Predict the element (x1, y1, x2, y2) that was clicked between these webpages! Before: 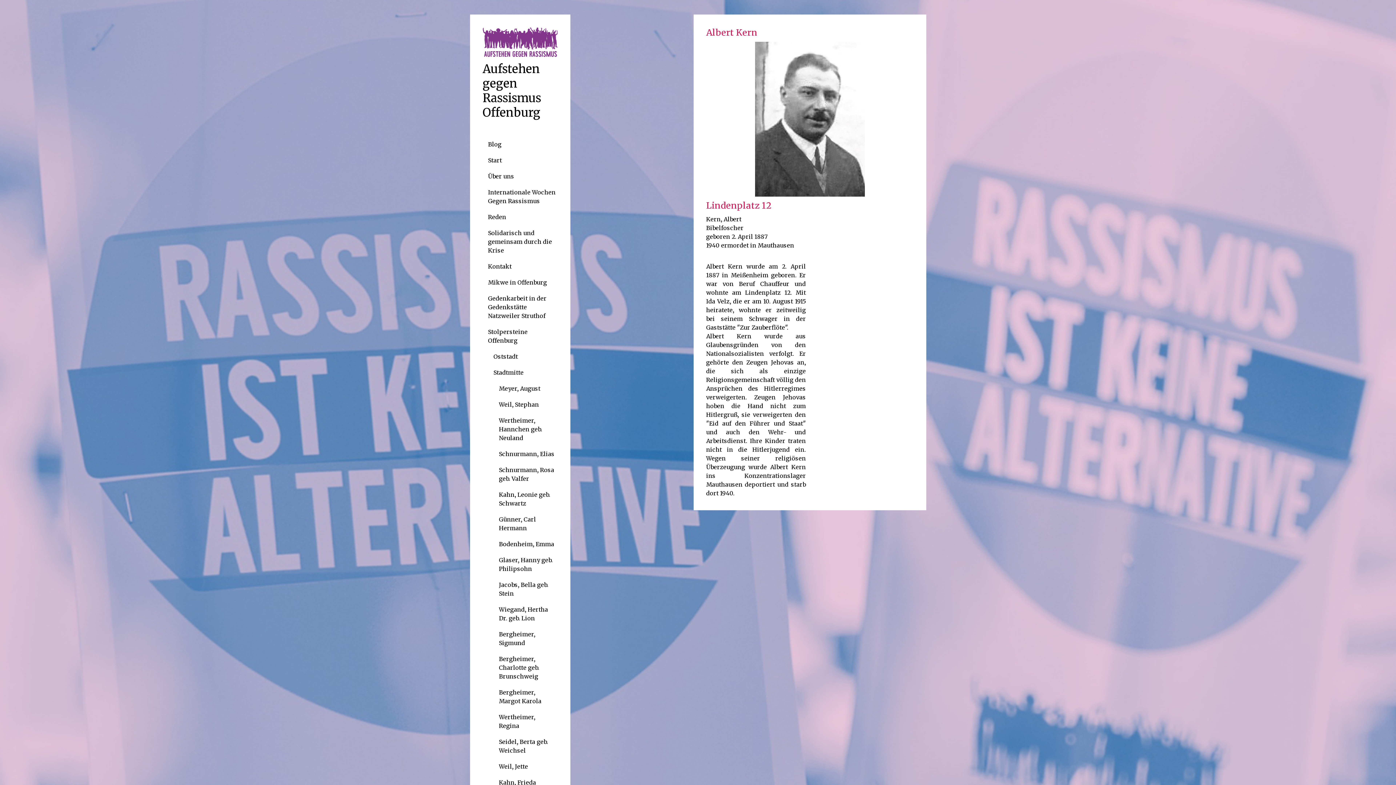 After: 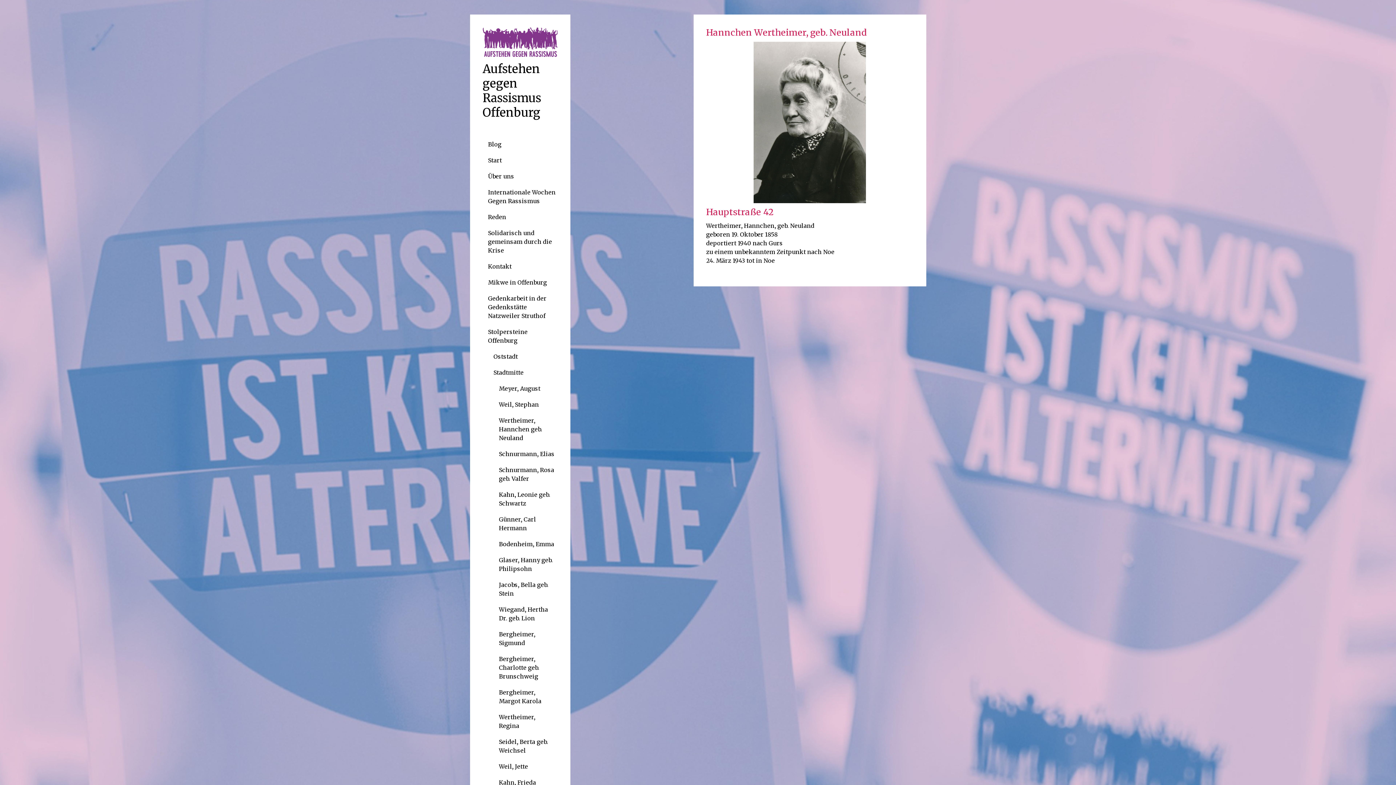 Action: bbox: (480, 412, 559, 446) label: Wertheimer, Hannchen geb. Neuland